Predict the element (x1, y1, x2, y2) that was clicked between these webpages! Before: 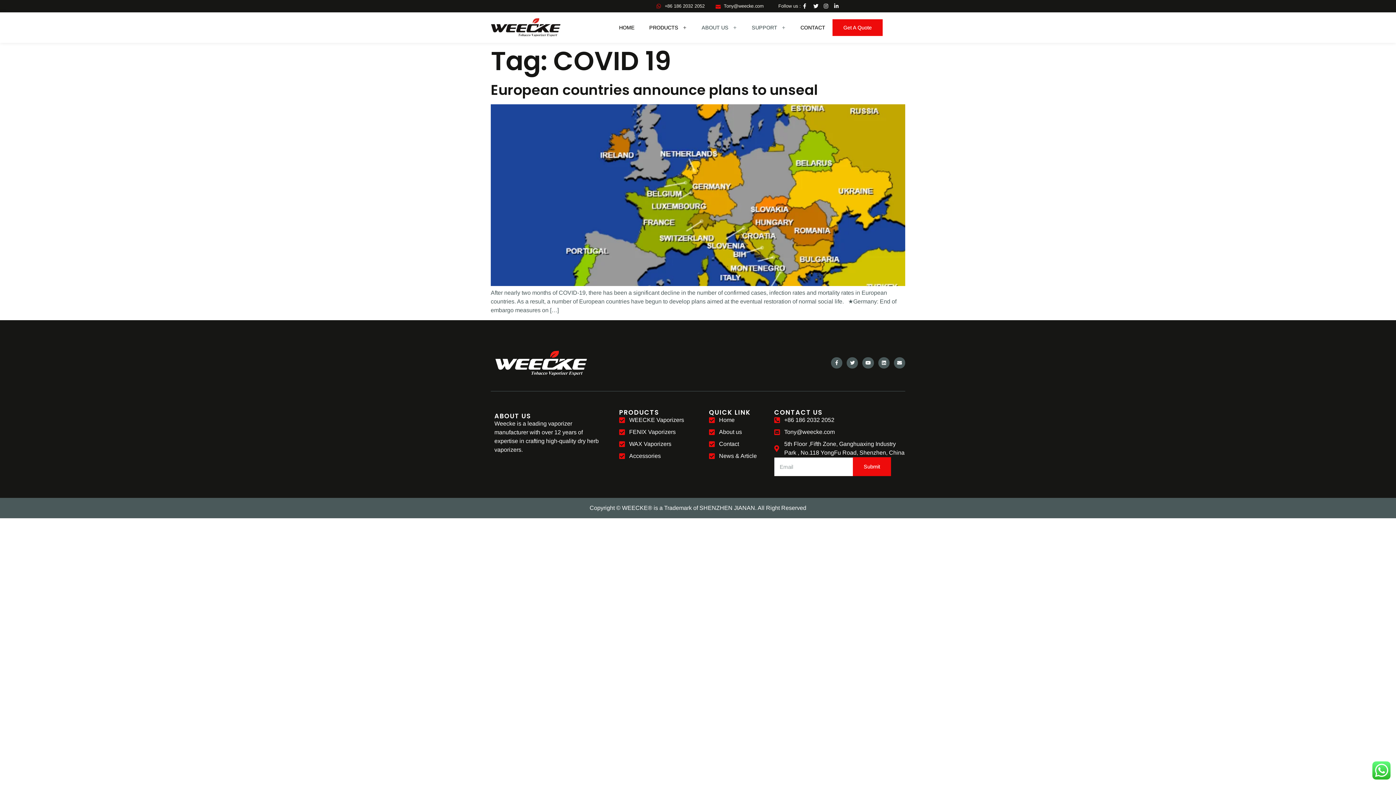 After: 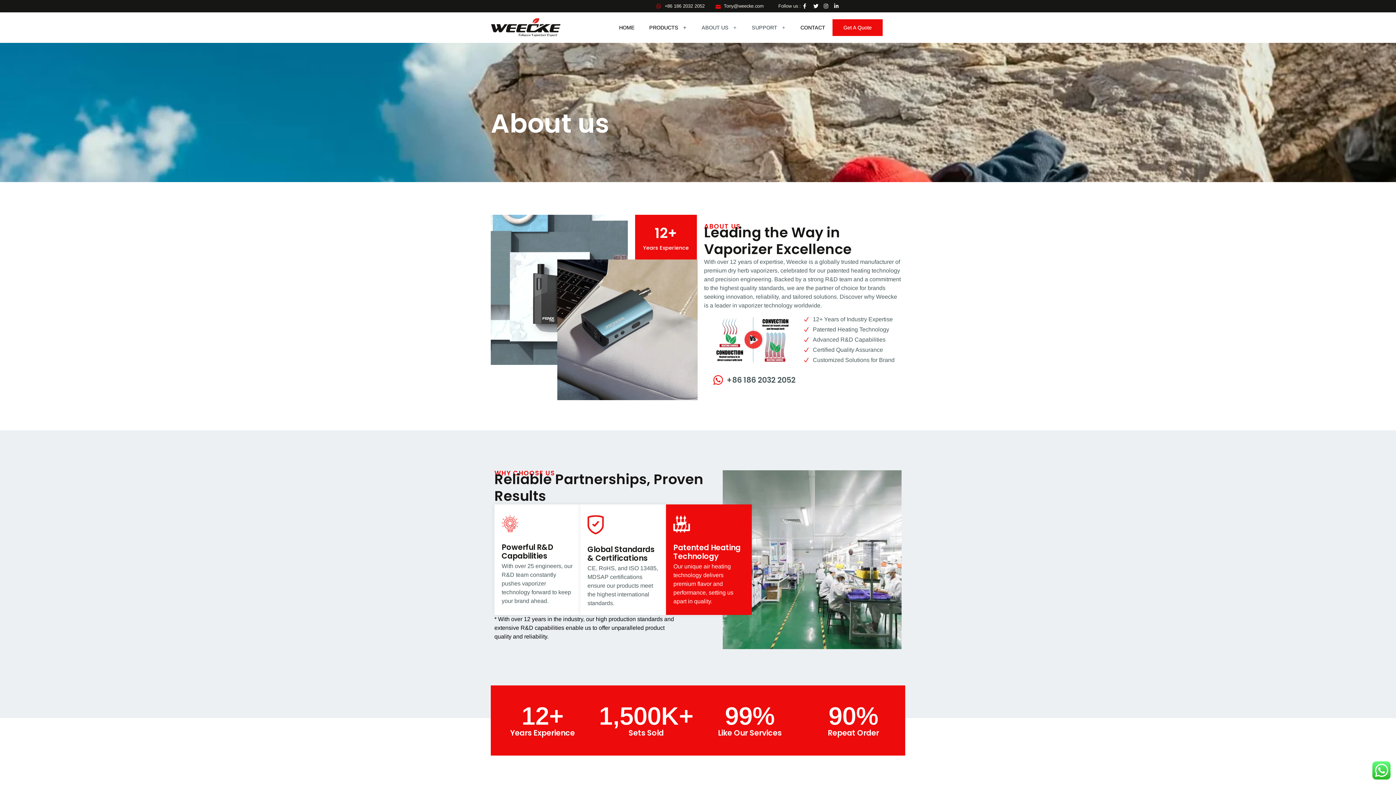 Action: label: About us bbox: (709, 428, 774, 436)